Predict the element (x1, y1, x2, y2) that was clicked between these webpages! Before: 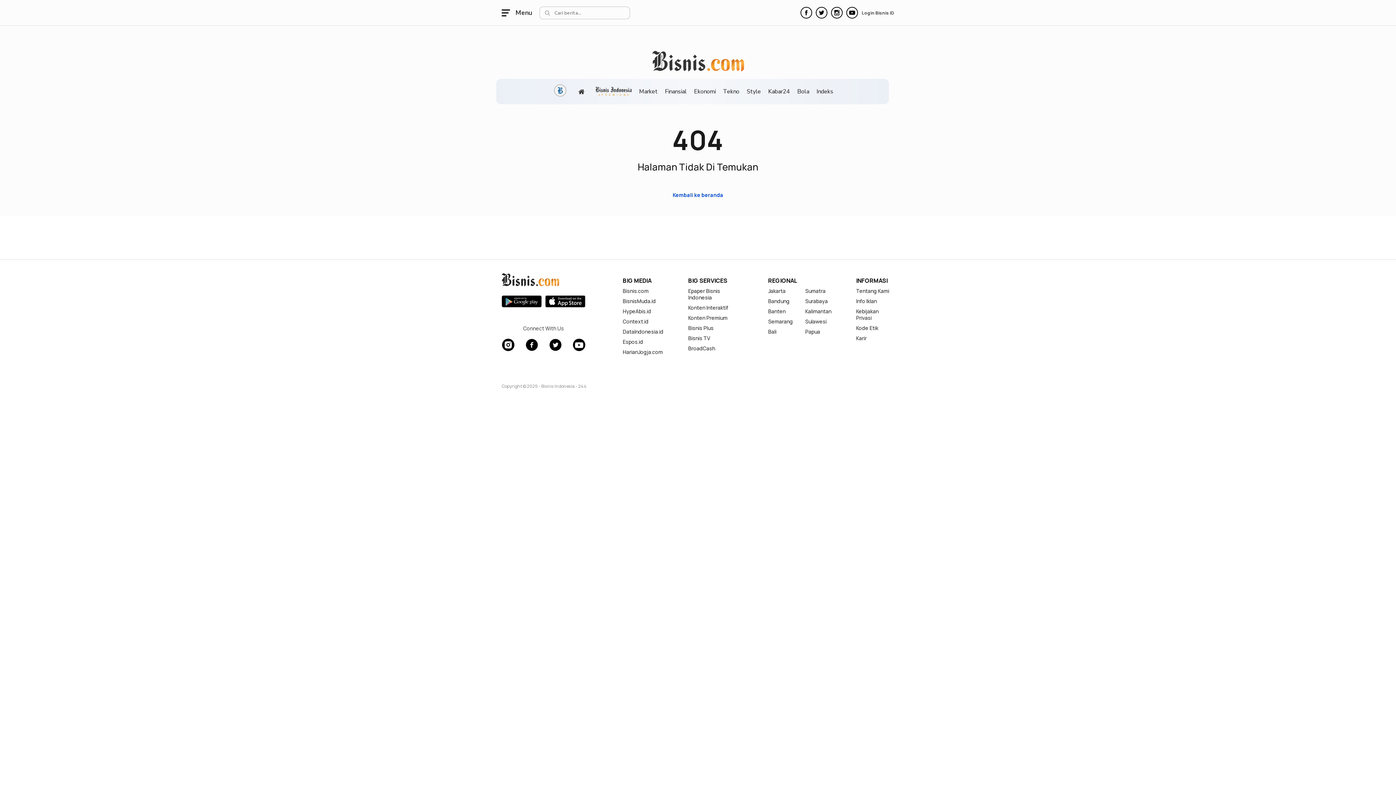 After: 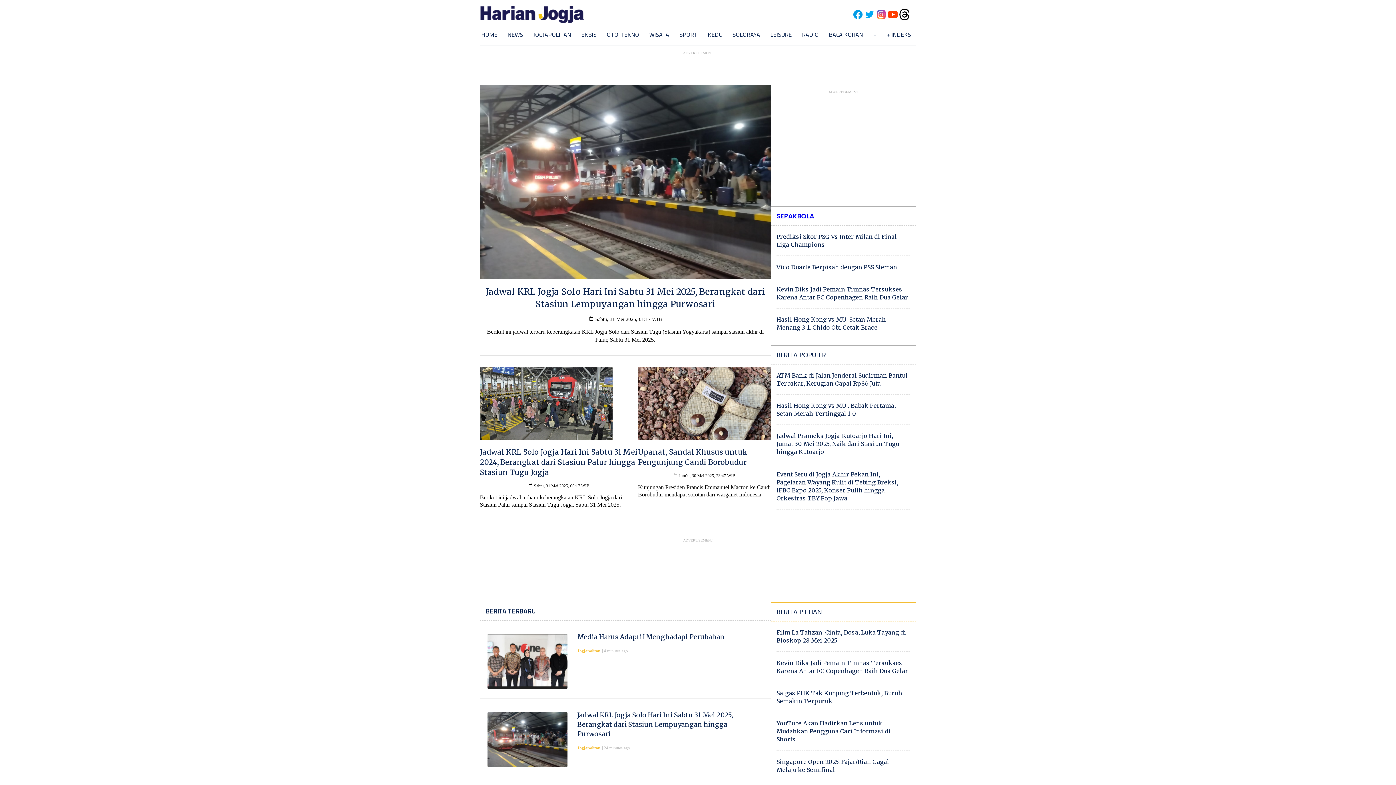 Action: label: HarianJogja.com bbox: (622, 349, 663, 355)